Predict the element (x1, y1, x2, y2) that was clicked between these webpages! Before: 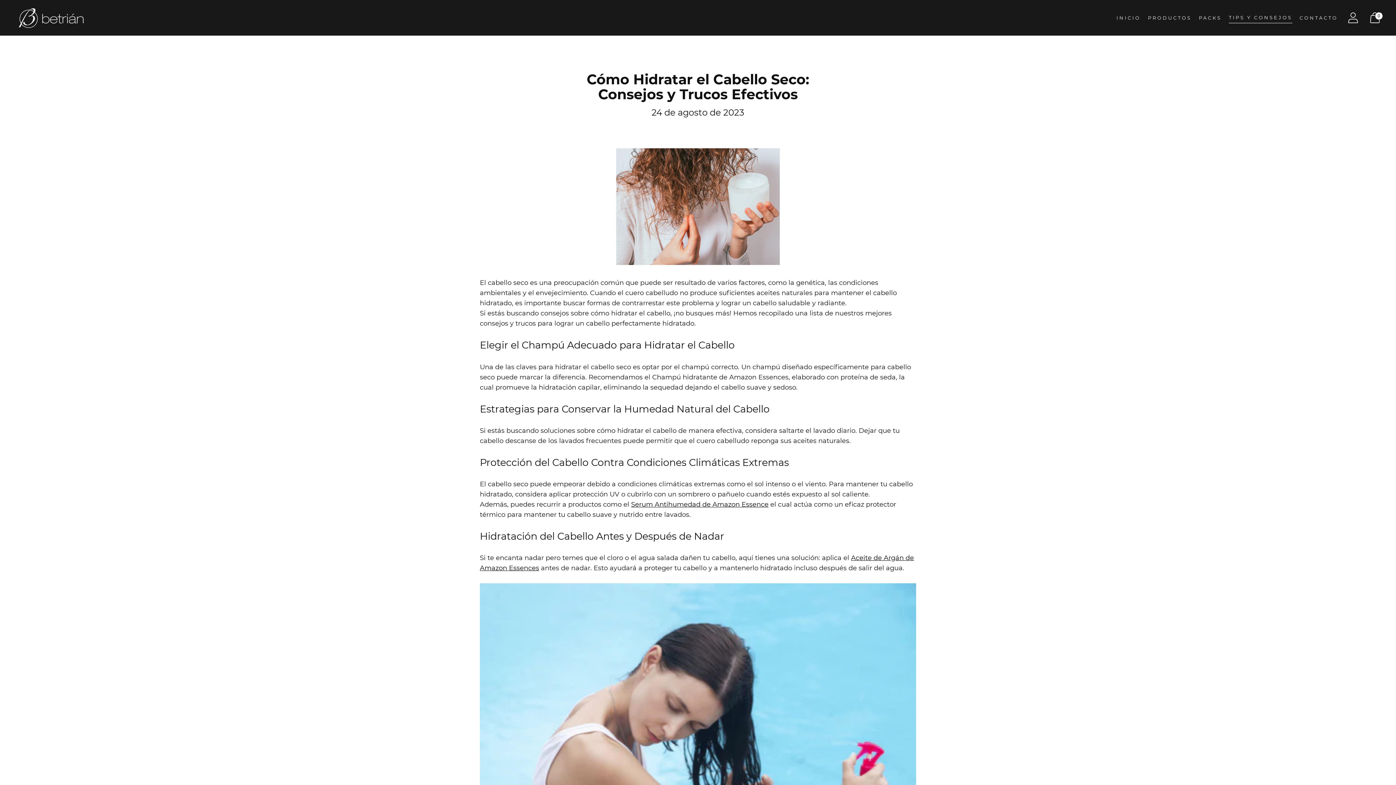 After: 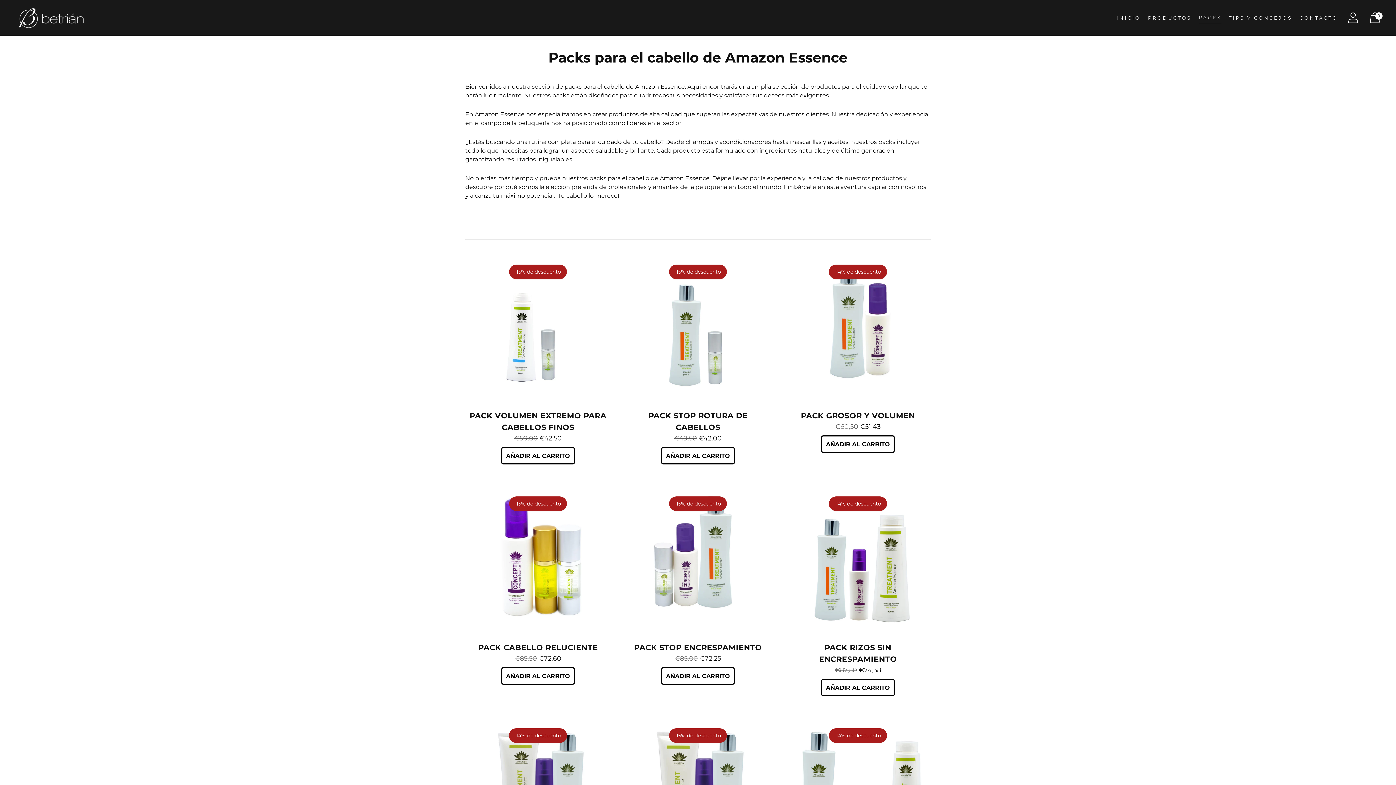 Action: bbox: (1199, 12, 1221, 23) label: PACKS